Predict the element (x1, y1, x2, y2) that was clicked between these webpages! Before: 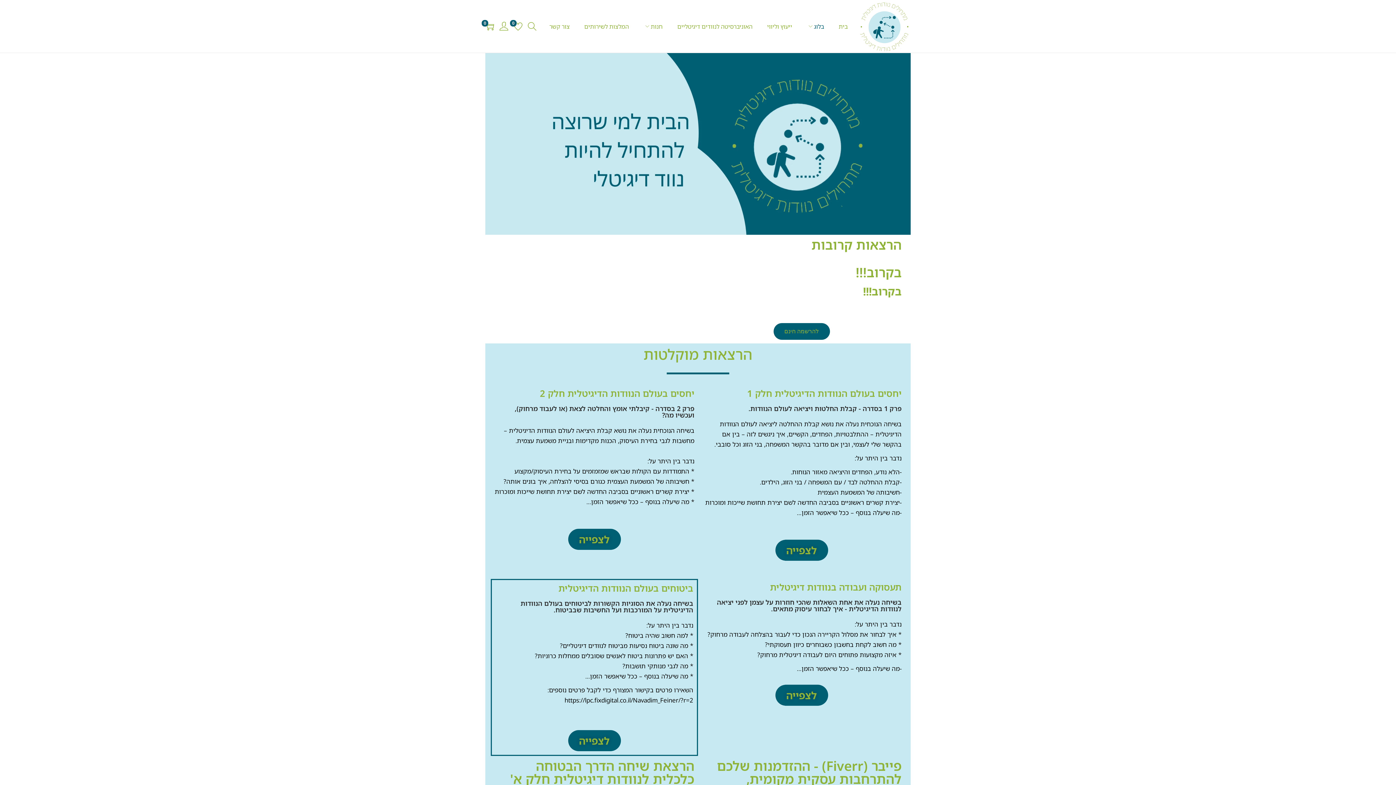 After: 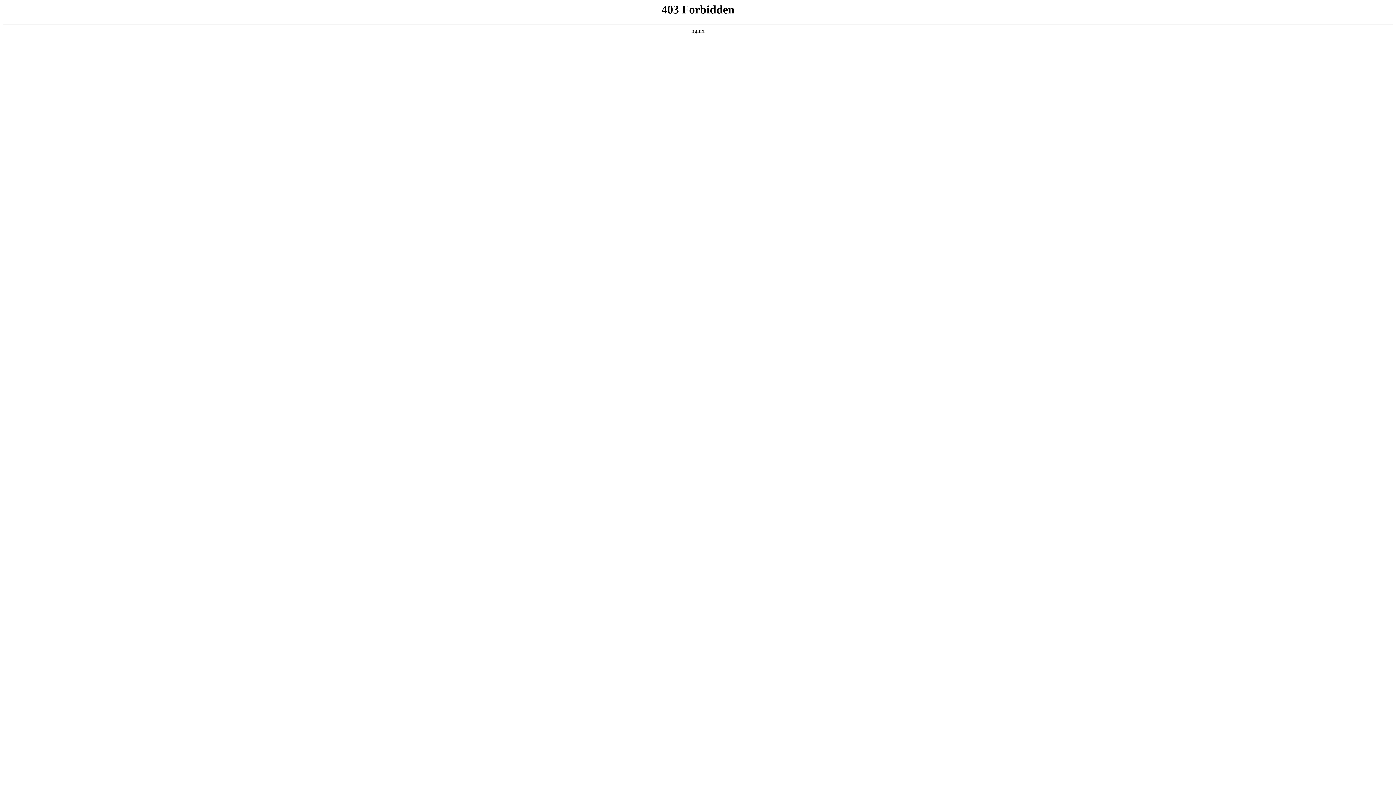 Action: bbox: (568, 529, 620, 550) label: לצפייה